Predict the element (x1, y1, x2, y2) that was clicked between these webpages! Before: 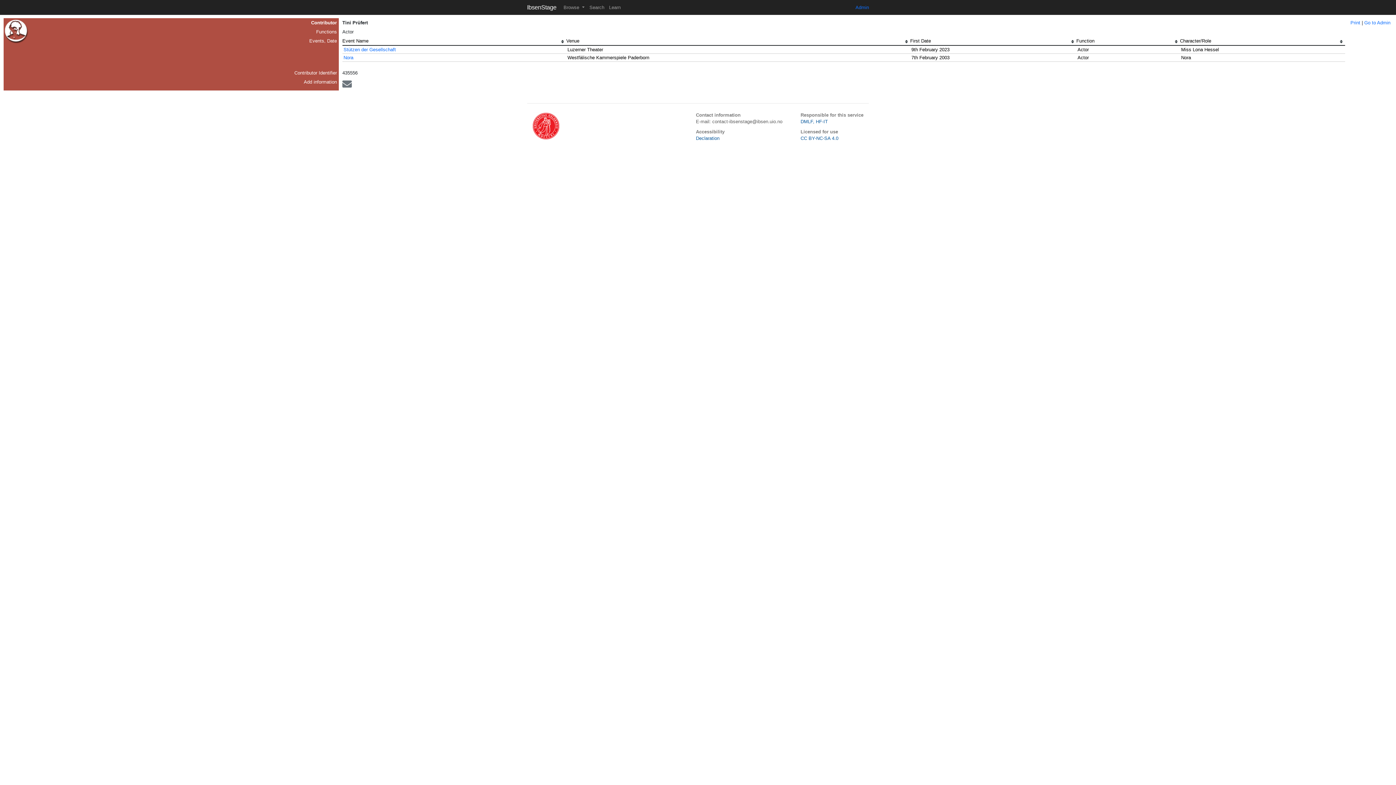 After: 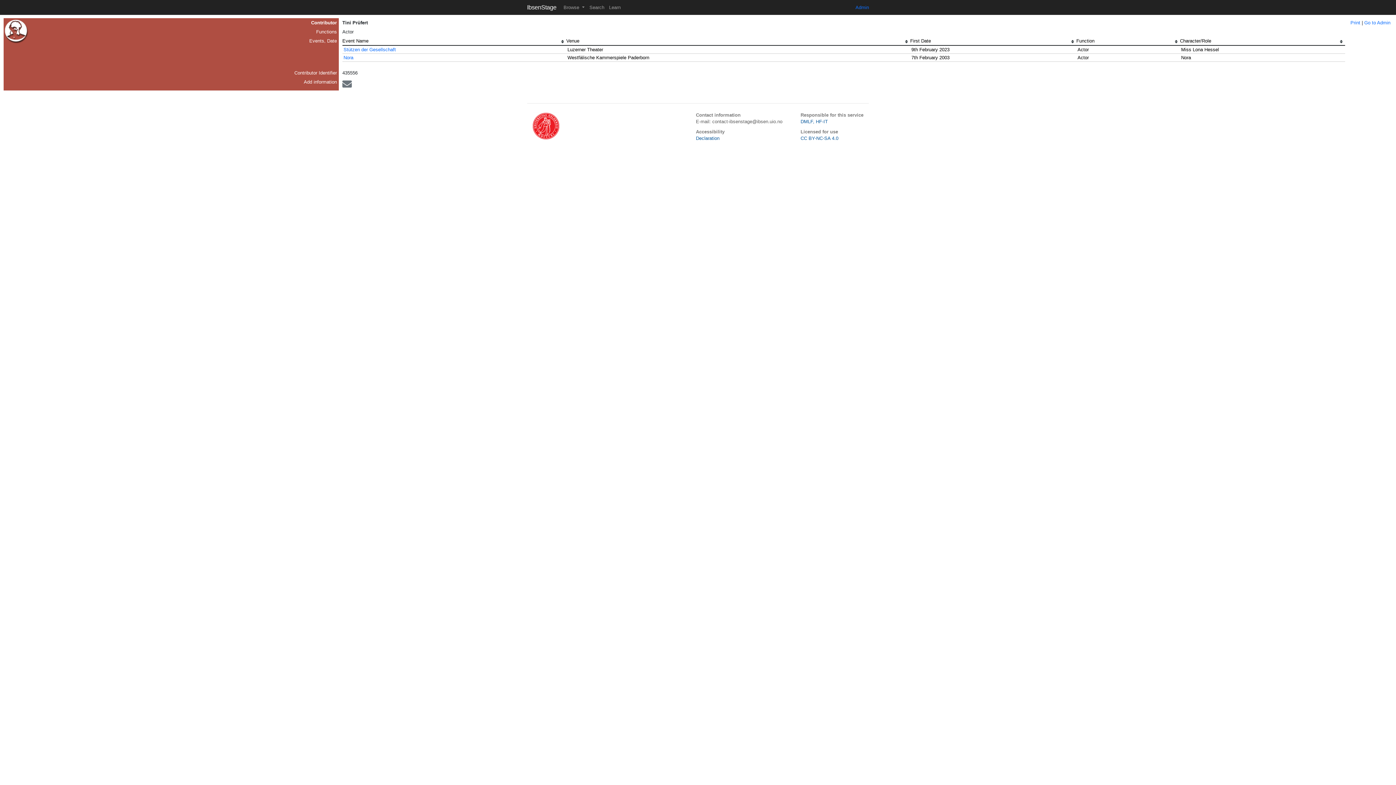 Action: bbox: (342, 83, 351, 88)